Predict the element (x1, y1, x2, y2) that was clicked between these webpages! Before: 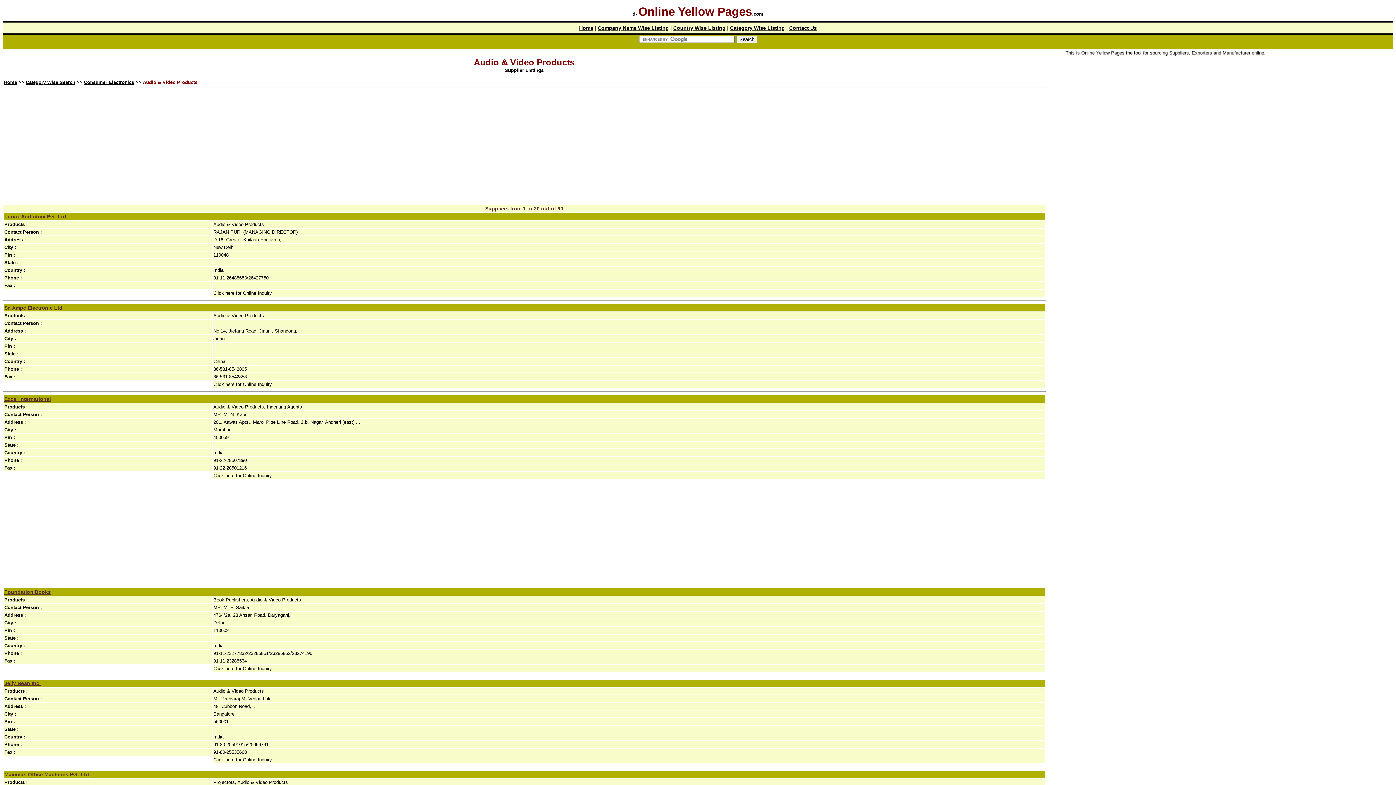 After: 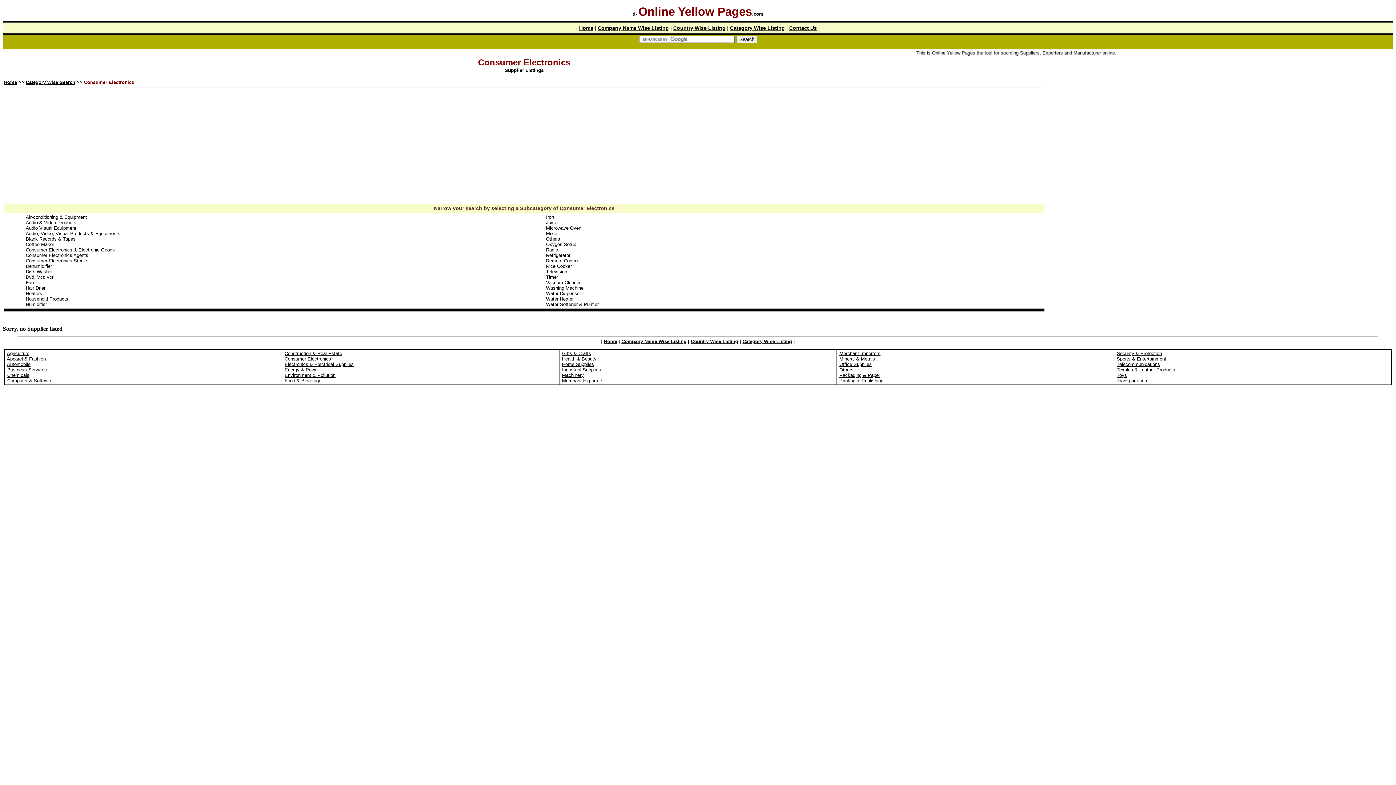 Action: bbox: (84, 79, 134, 85) label: Consumer Electronics